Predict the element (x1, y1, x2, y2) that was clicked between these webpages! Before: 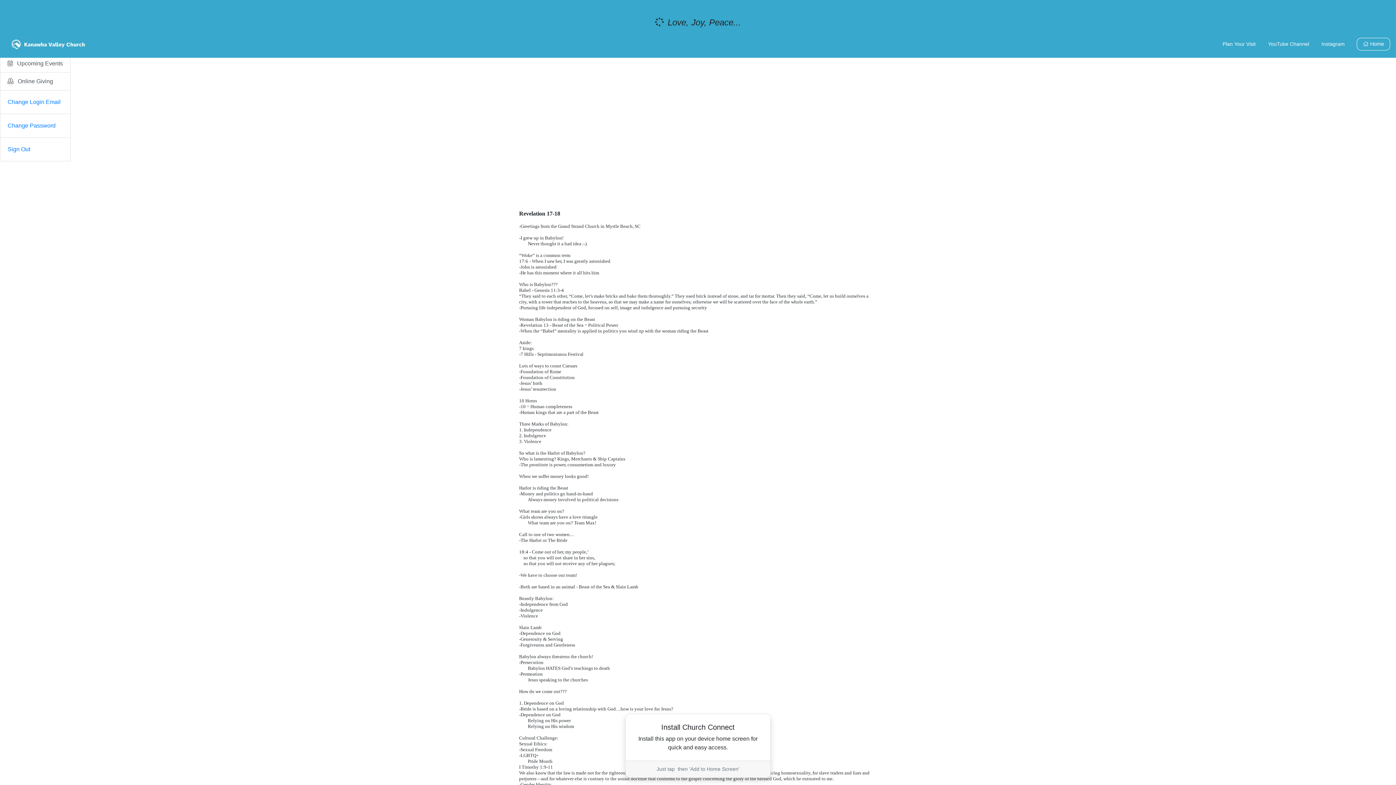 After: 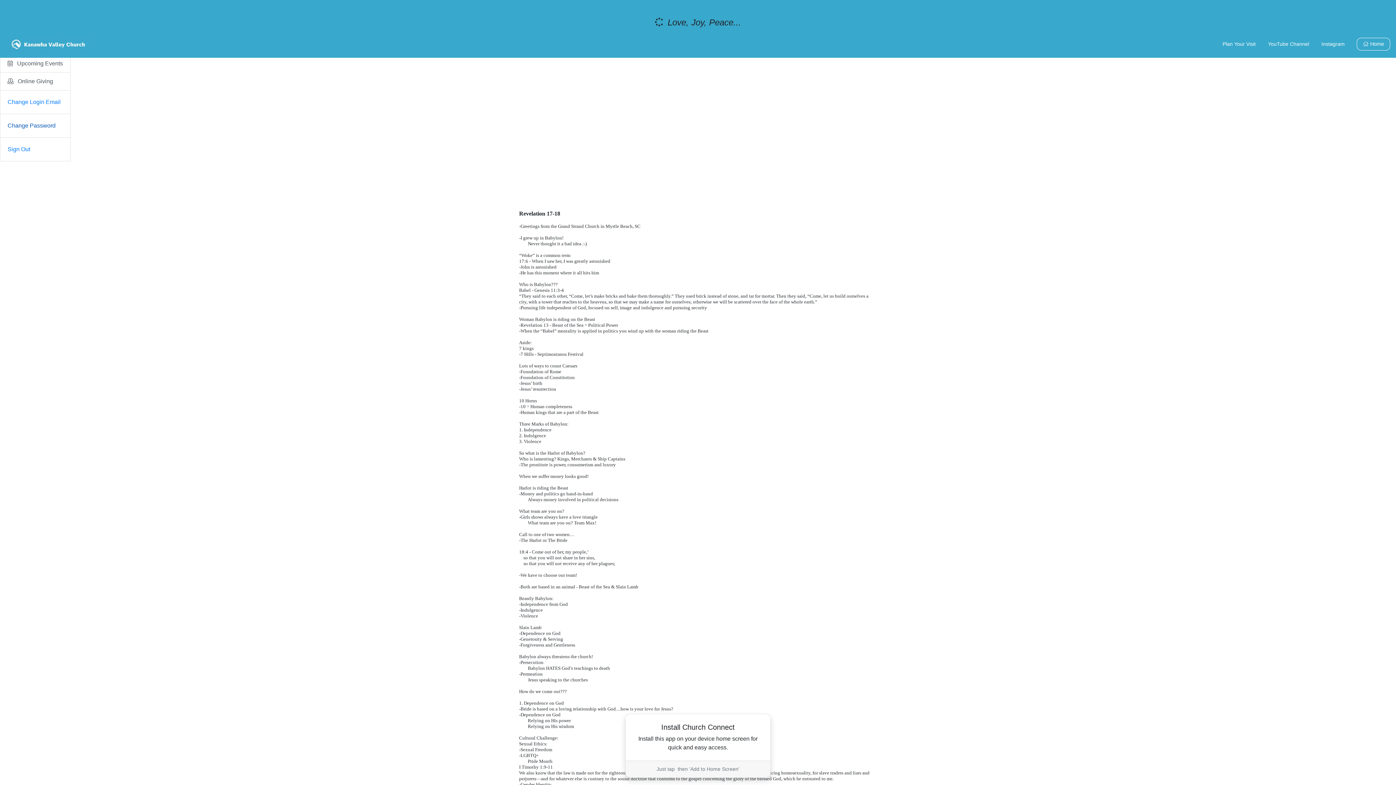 Action: label: Change Password bbox: (0, 114, 70, 137)